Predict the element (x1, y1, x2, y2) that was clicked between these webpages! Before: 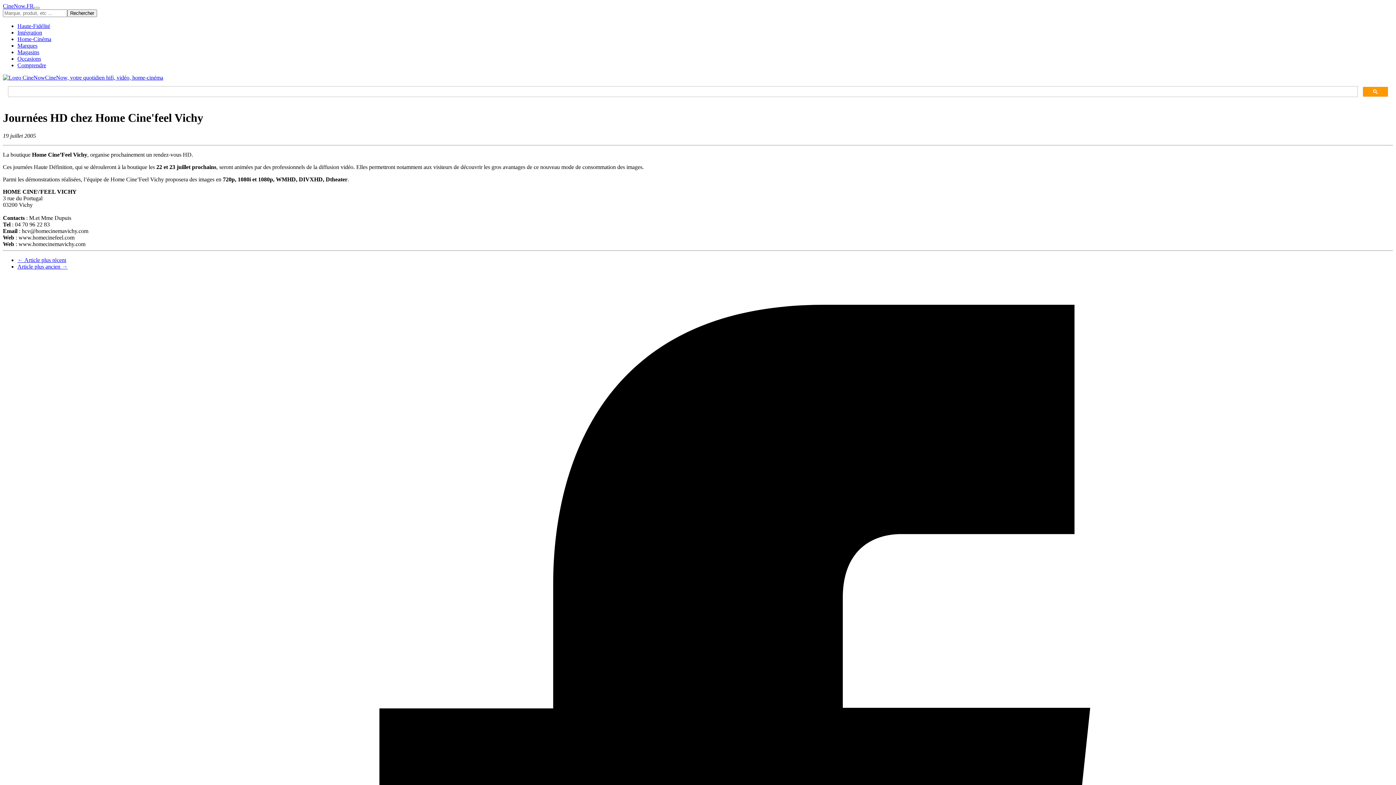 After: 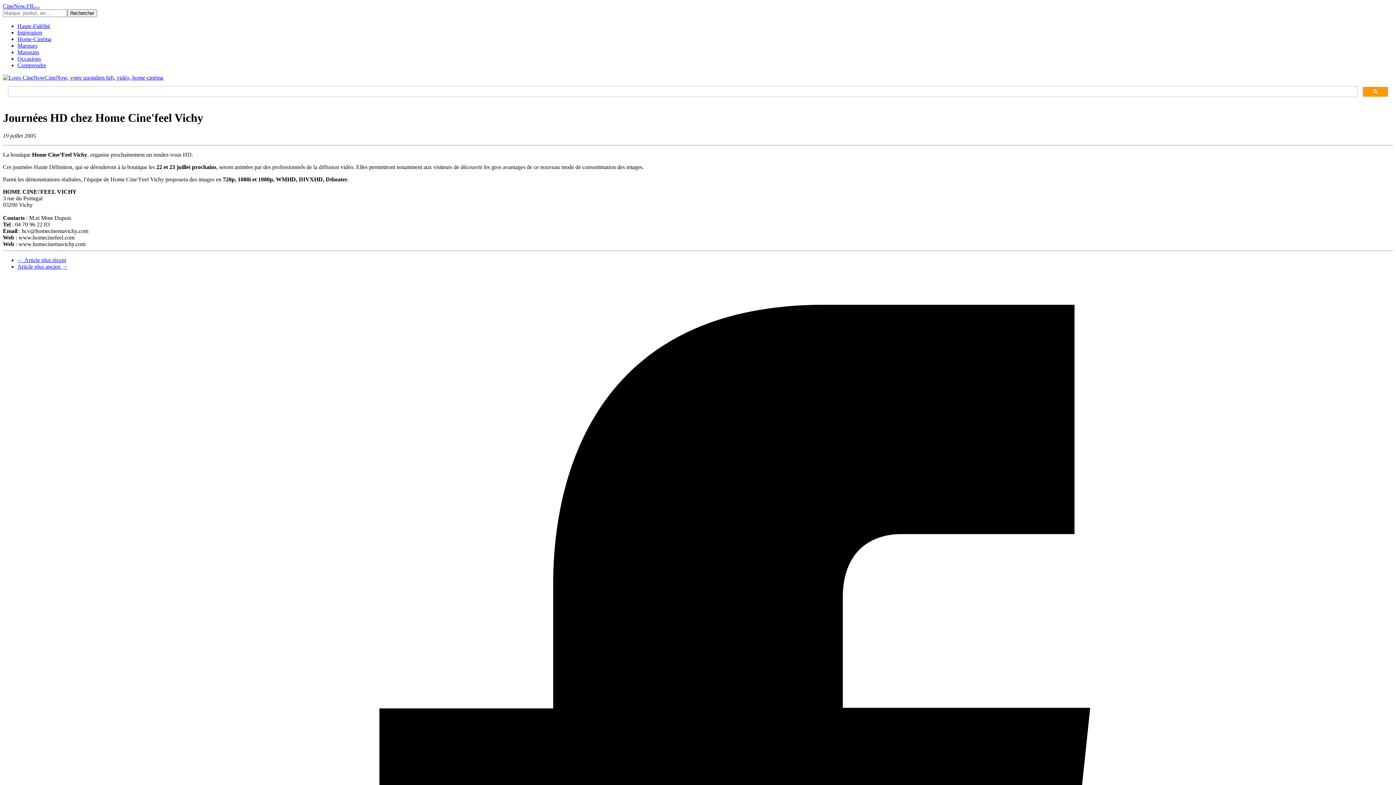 Action: bbox: (33, 6, 39, 9) label: Afficher le menu de navigation